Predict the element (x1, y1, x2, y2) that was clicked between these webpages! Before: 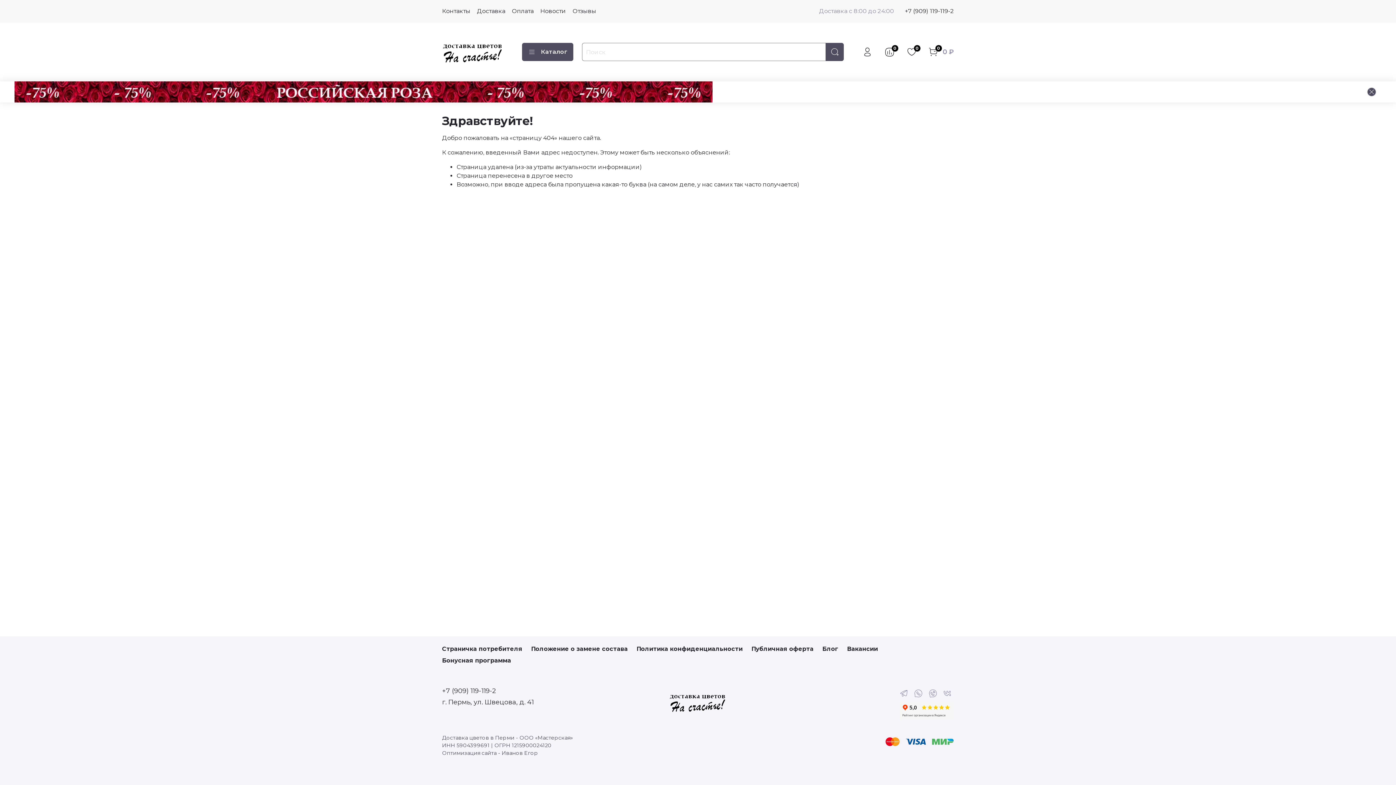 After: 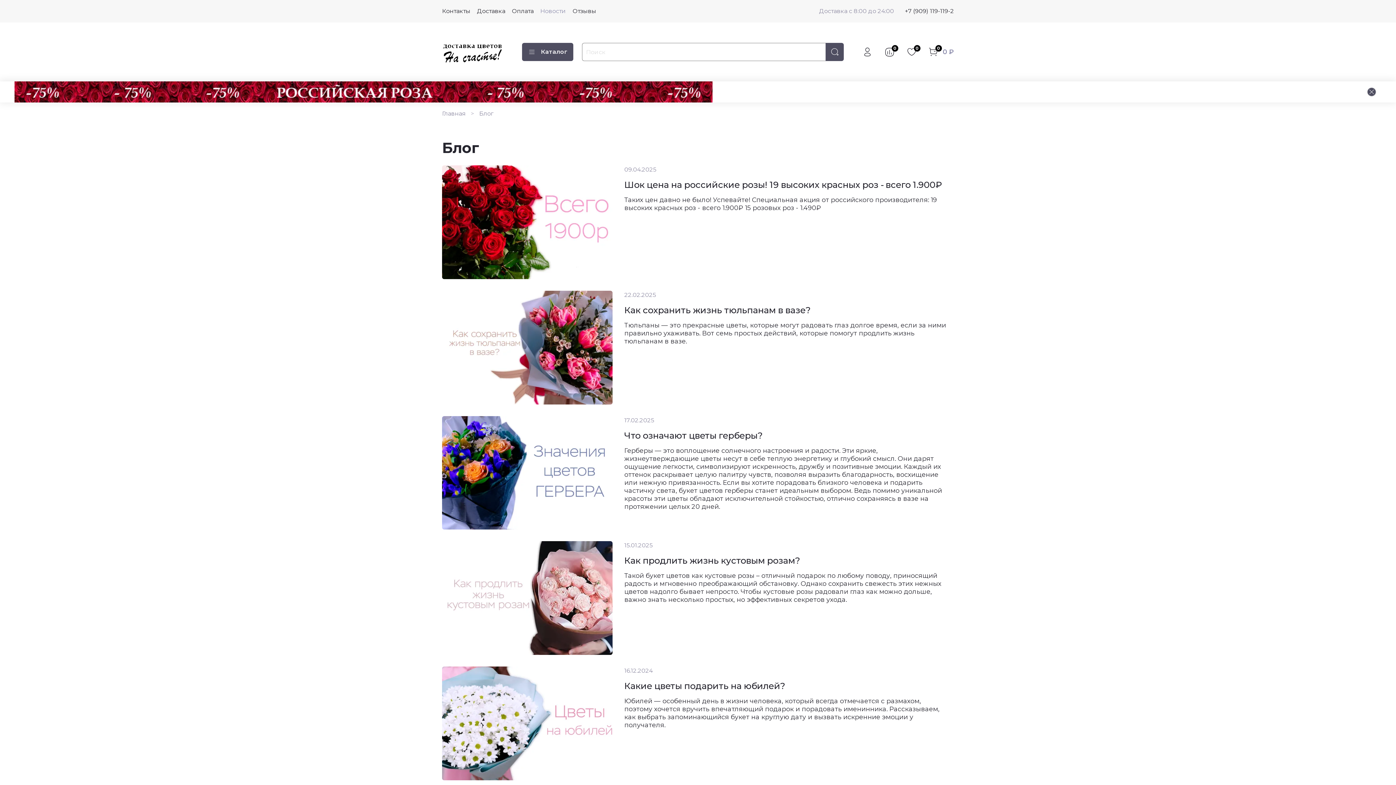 Action: label: Новости bbox: (540, 7, 566, 14)